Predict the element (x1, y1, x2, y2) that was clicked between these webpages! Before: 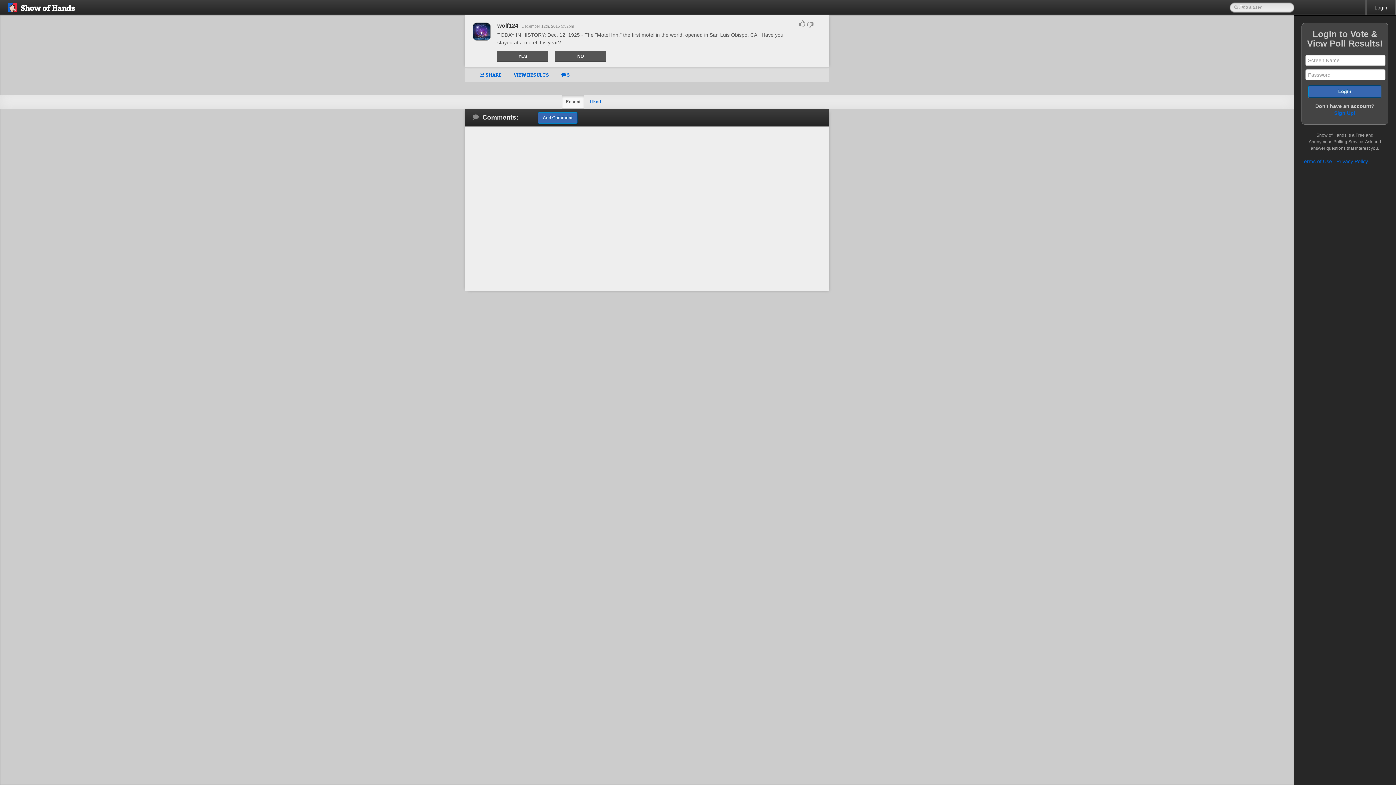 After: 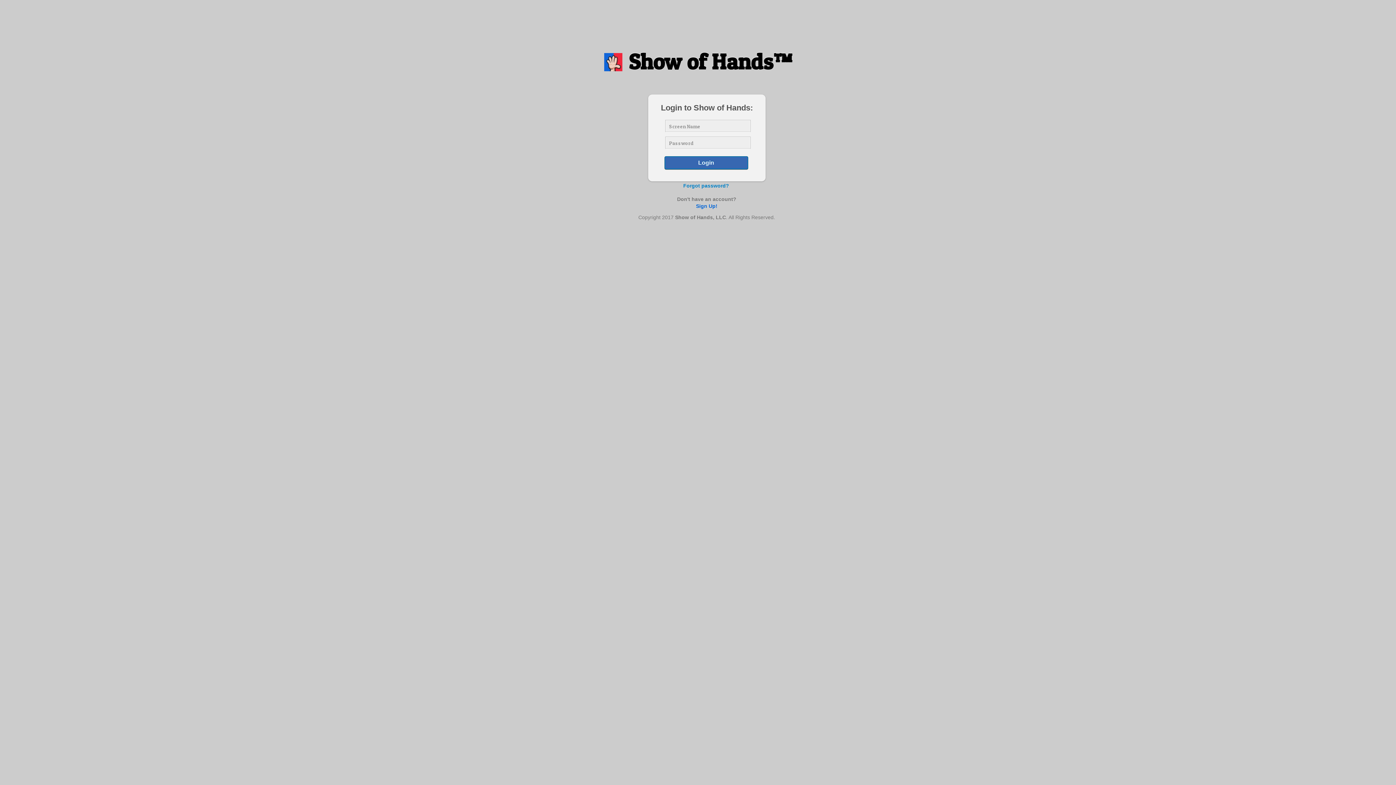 Action: label: Login bbox: (1374, 4, 1387, 10)